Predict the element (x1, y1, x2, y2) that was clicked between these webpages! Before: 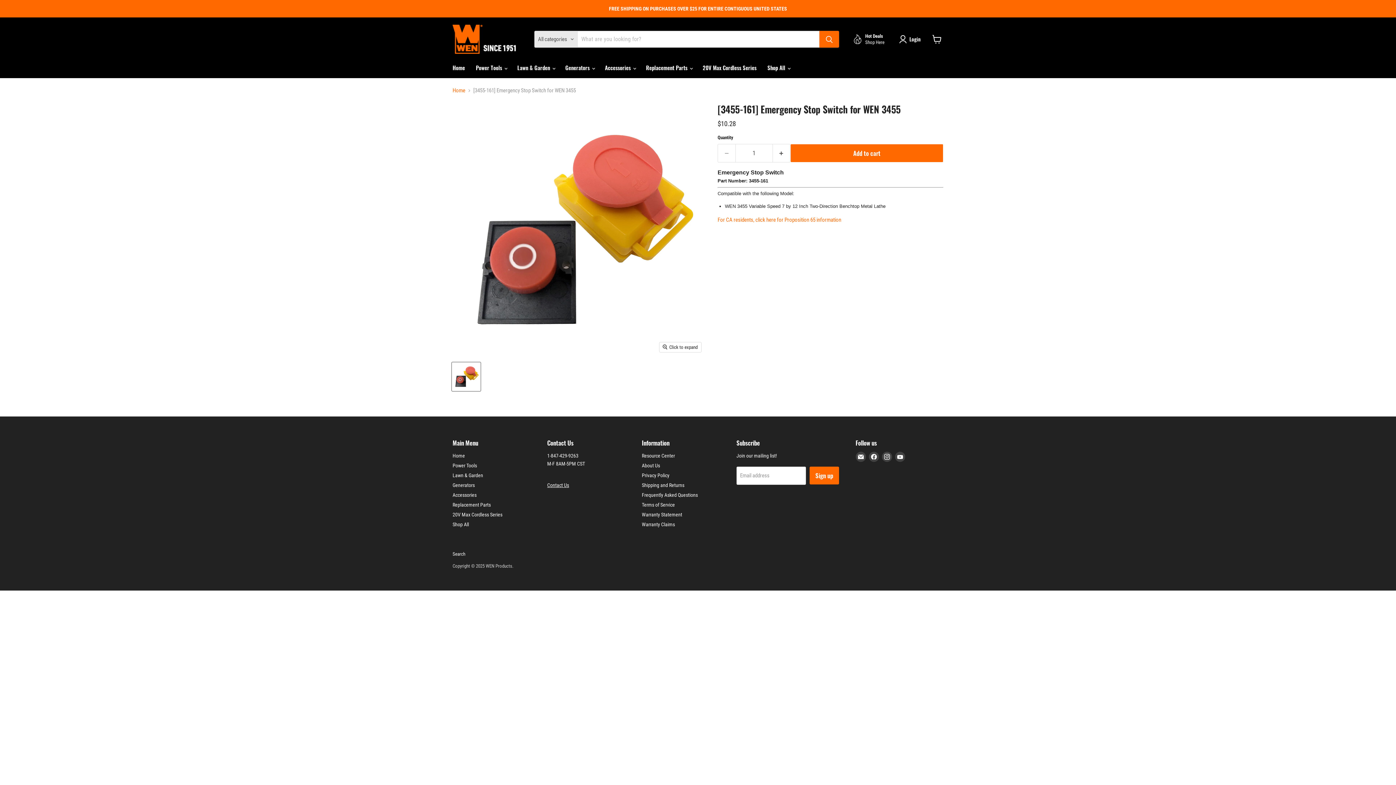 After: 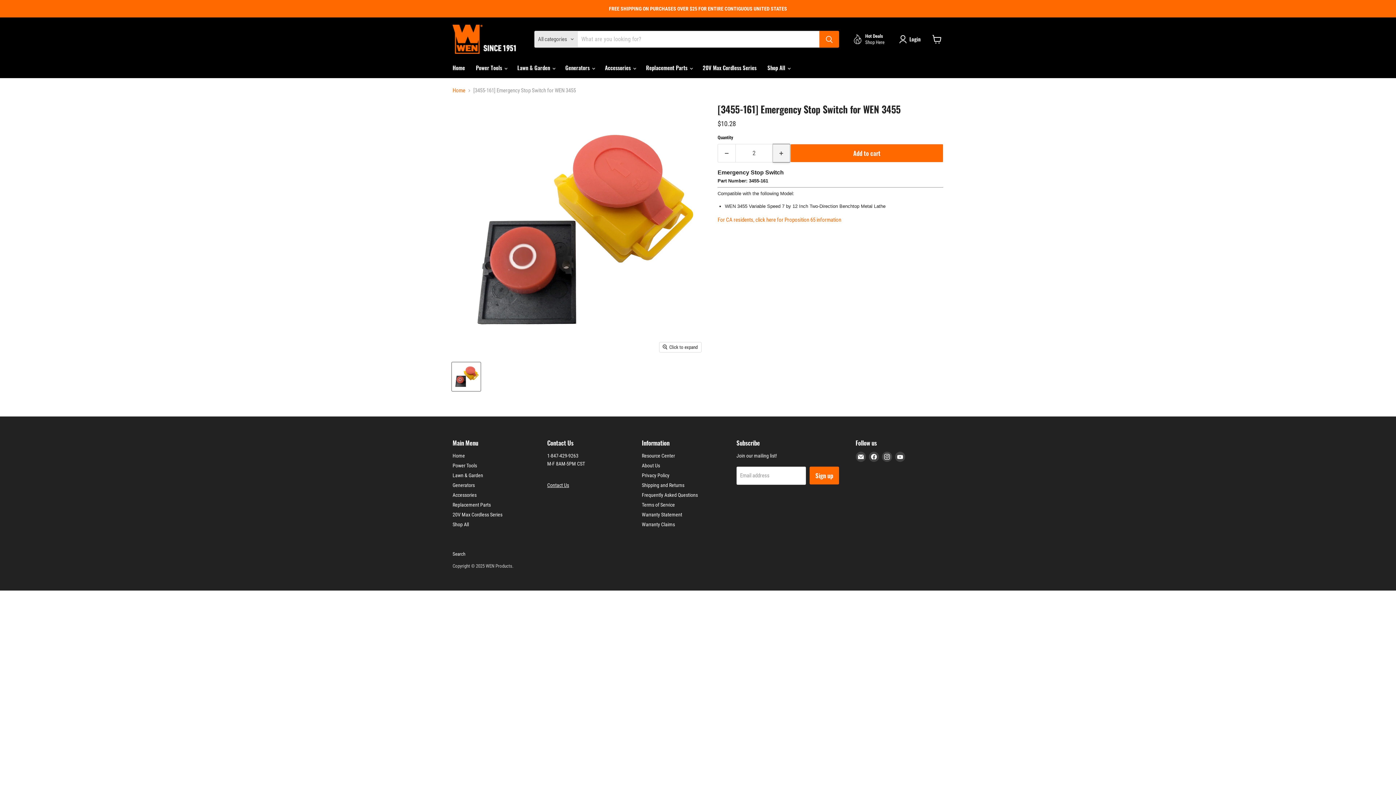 Action: label: Increase quantity by 1 bbox: (772, 144, 790, 162)